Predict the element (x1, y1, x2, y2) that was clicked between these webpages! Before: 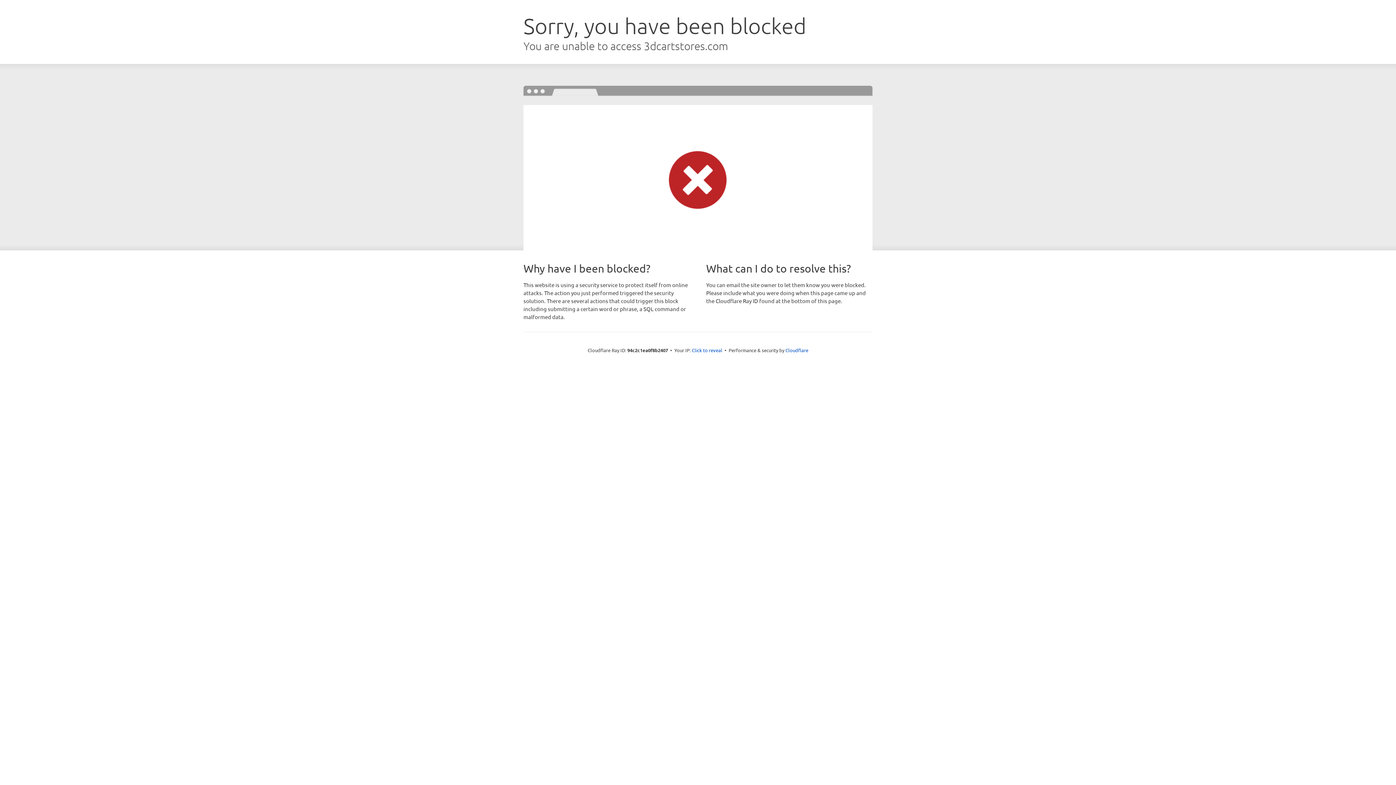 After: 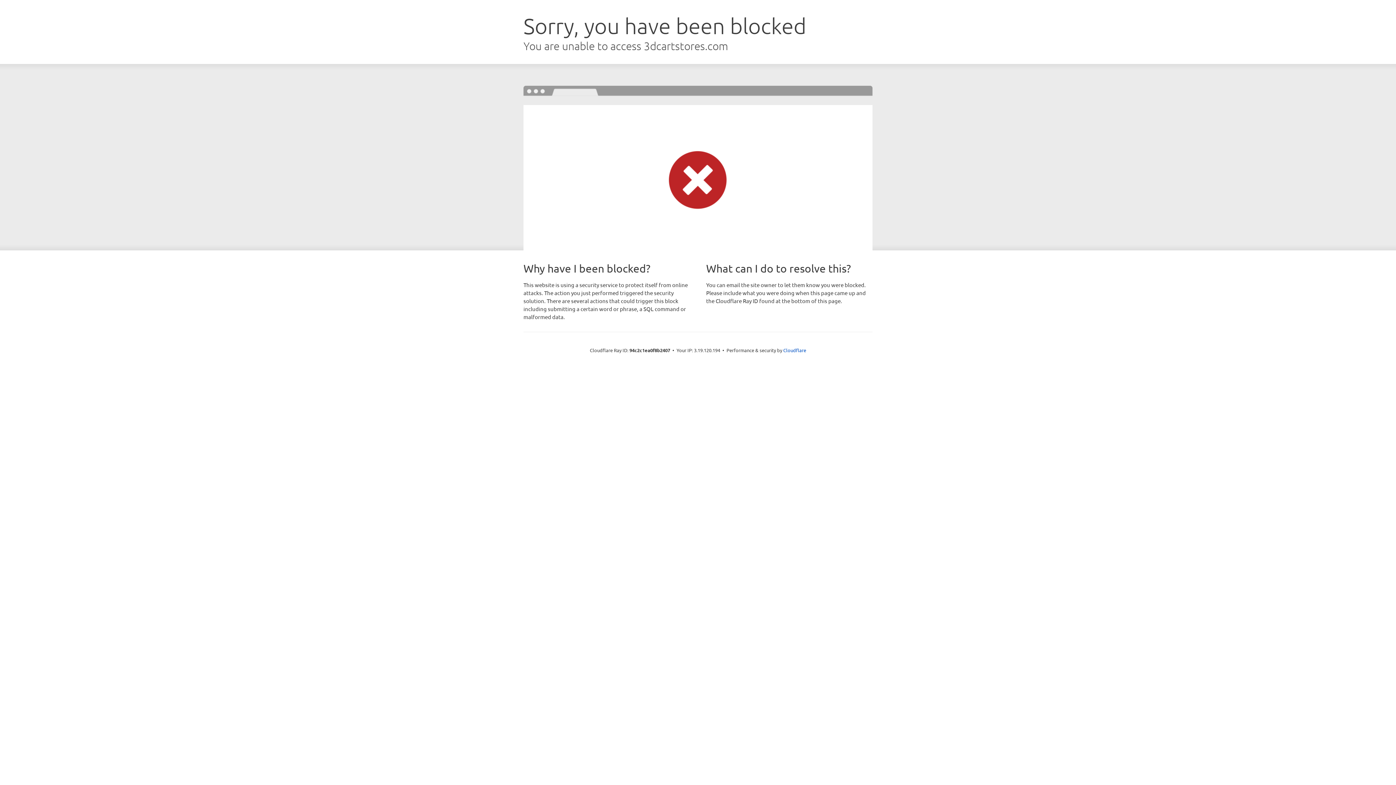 Action: label: Click to reveal bbox: (692, 346, 722, 353)